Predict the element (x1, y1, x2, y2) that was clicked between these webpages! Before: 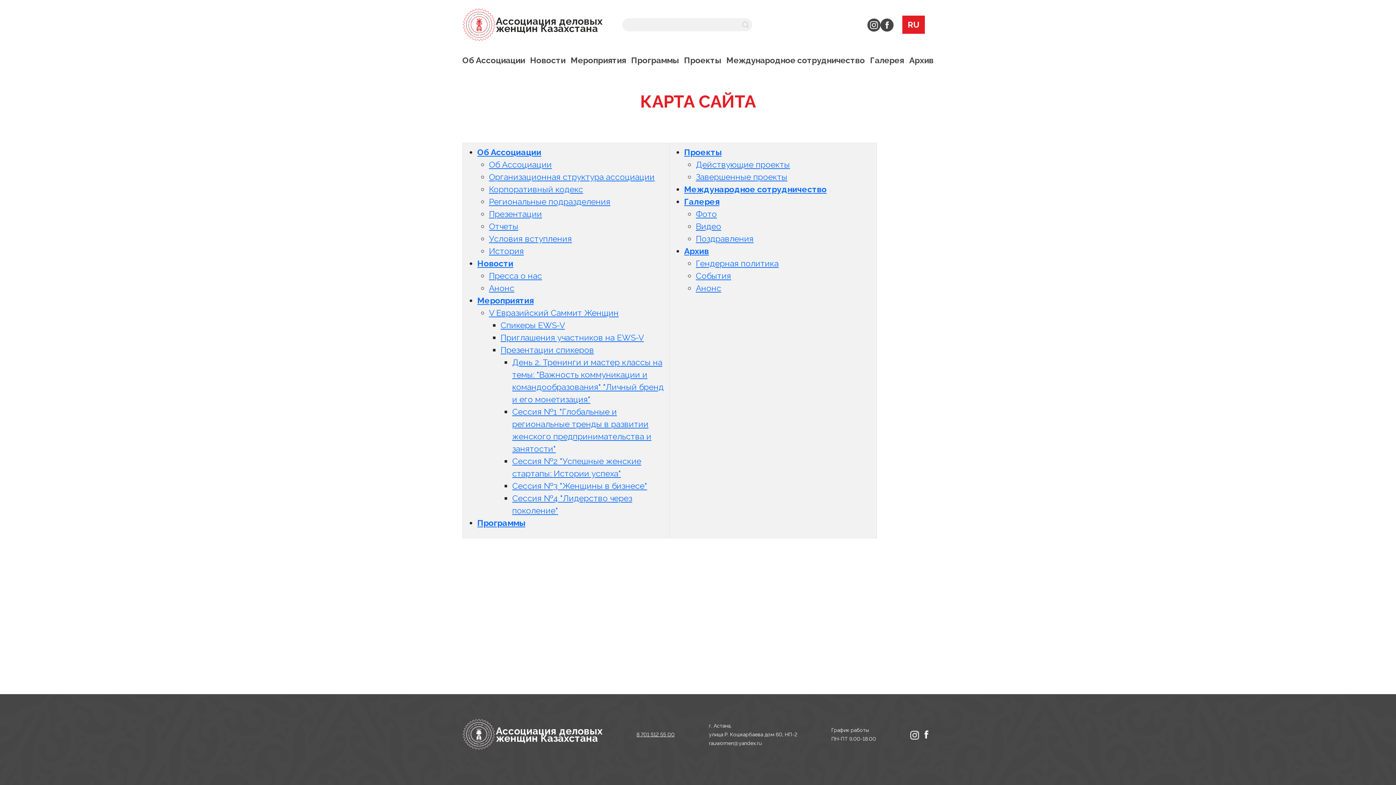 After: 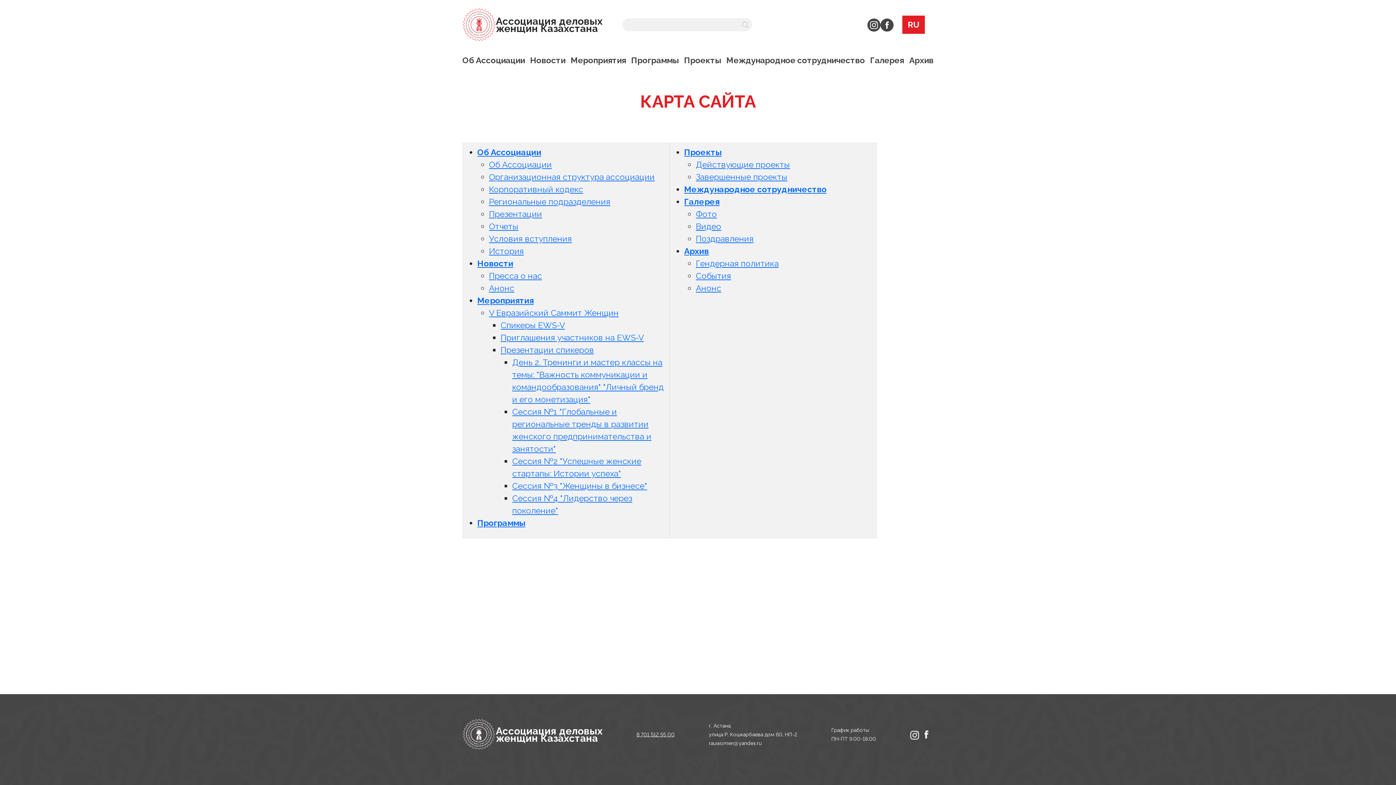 Action: bbox: (867, 18, 880, 31)